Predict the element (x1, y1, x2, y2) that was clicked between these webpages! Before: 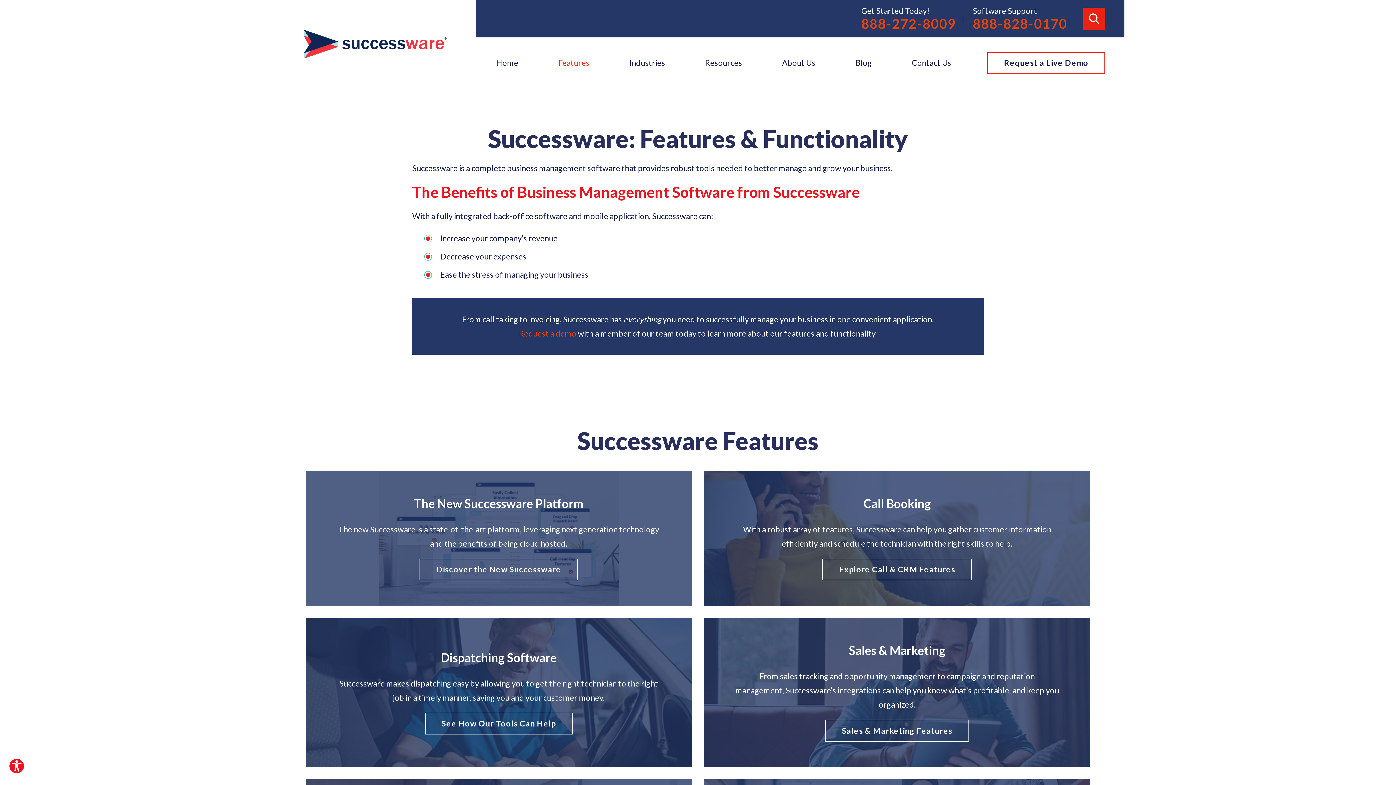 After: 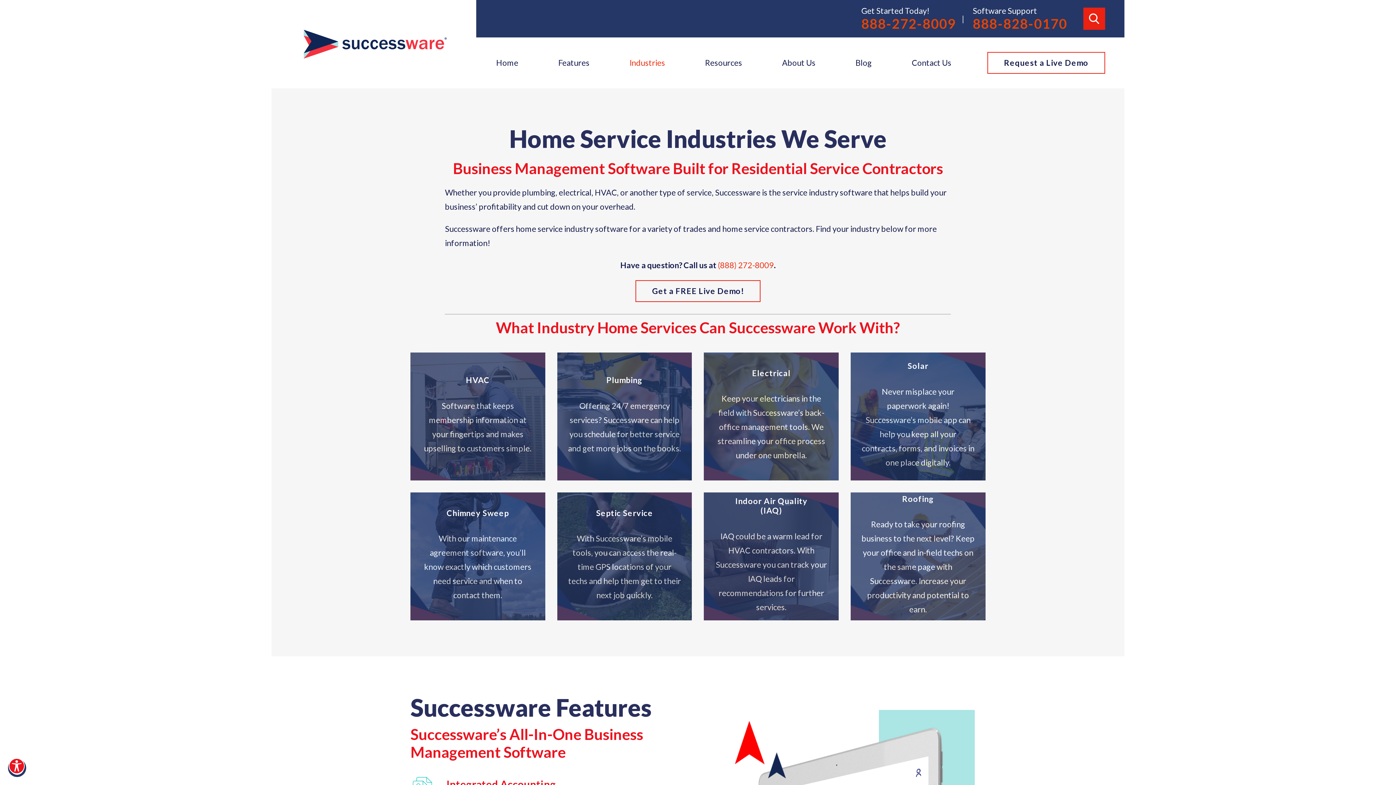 Action: label: Industries bbox: (609, 37, 685, 88)